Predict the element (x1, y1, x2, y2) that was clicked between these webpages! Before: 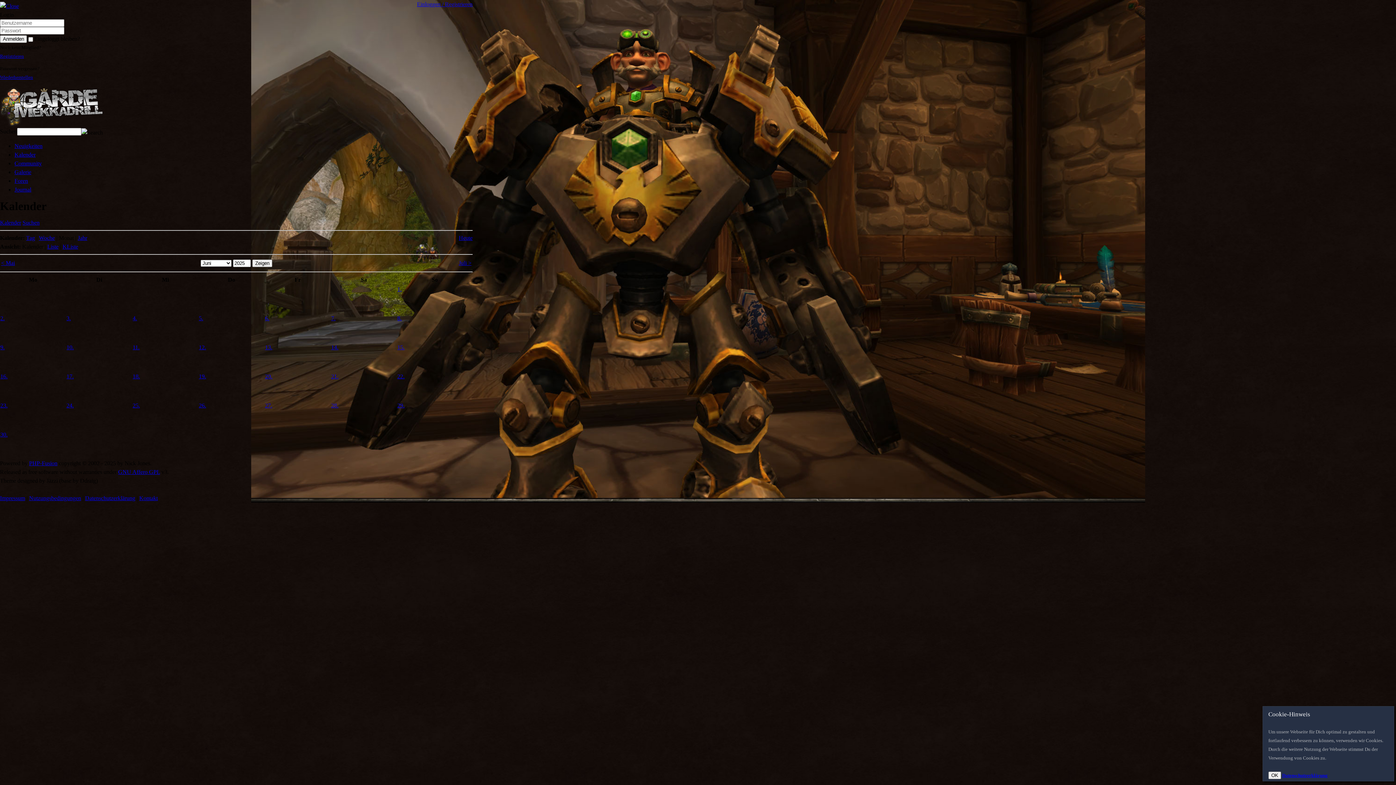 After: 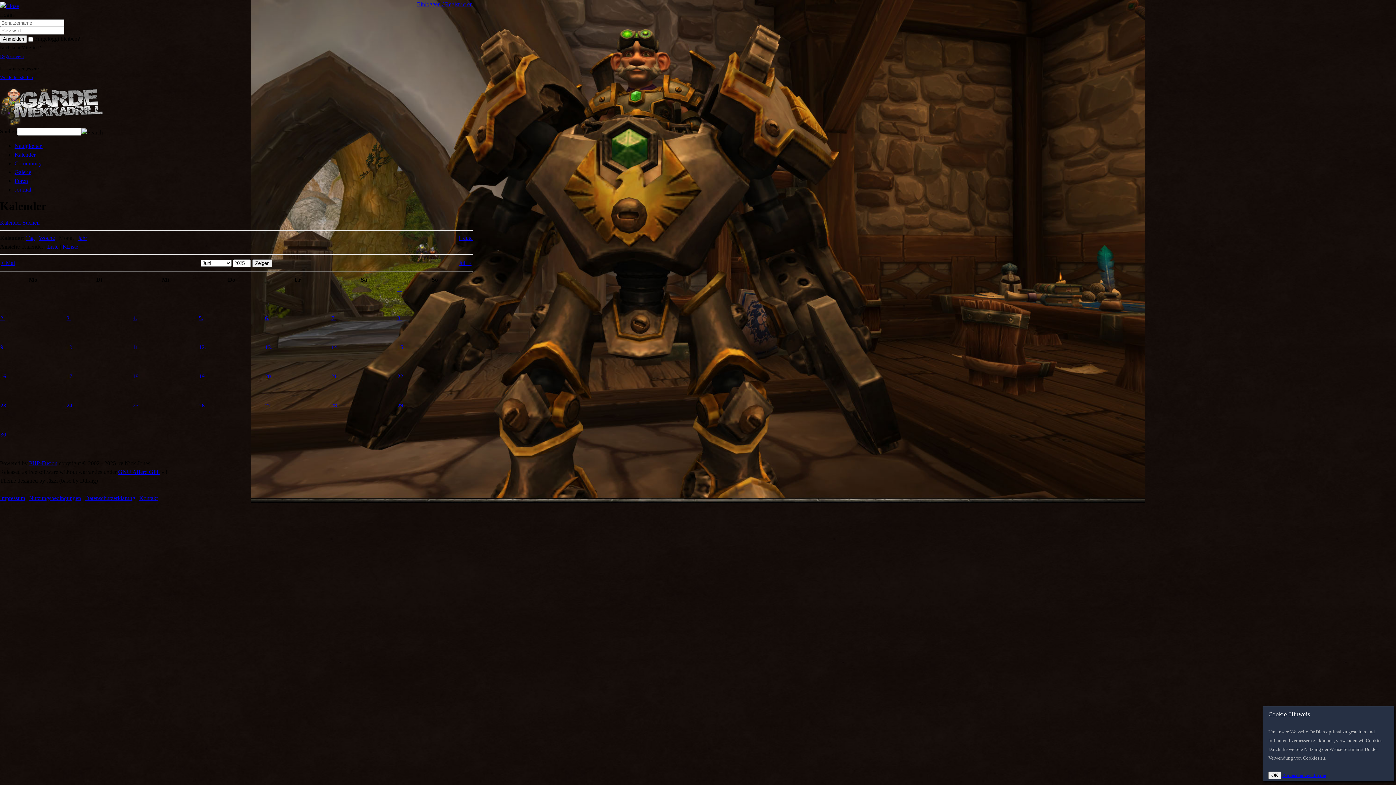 Action: bbox: (397, 402, 404, 408) label: 29.